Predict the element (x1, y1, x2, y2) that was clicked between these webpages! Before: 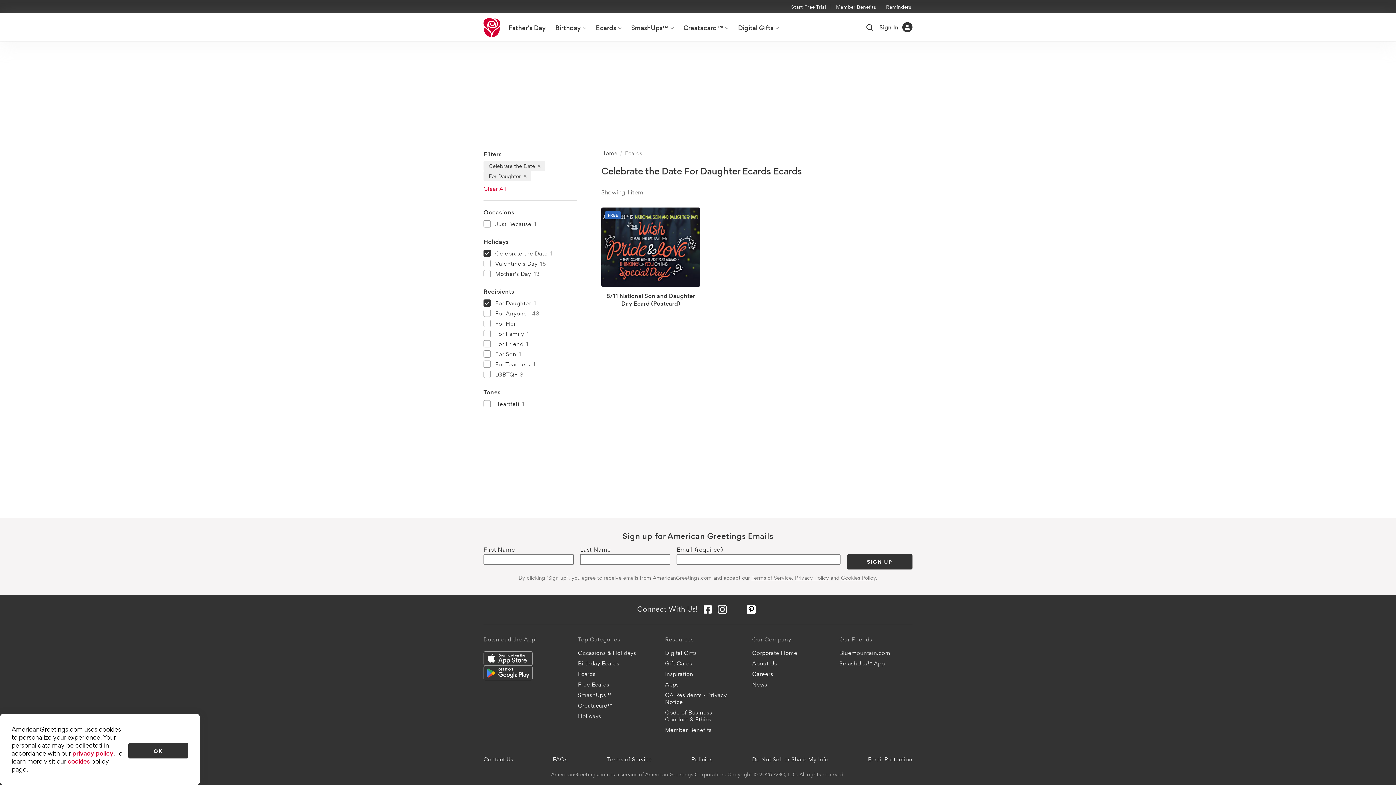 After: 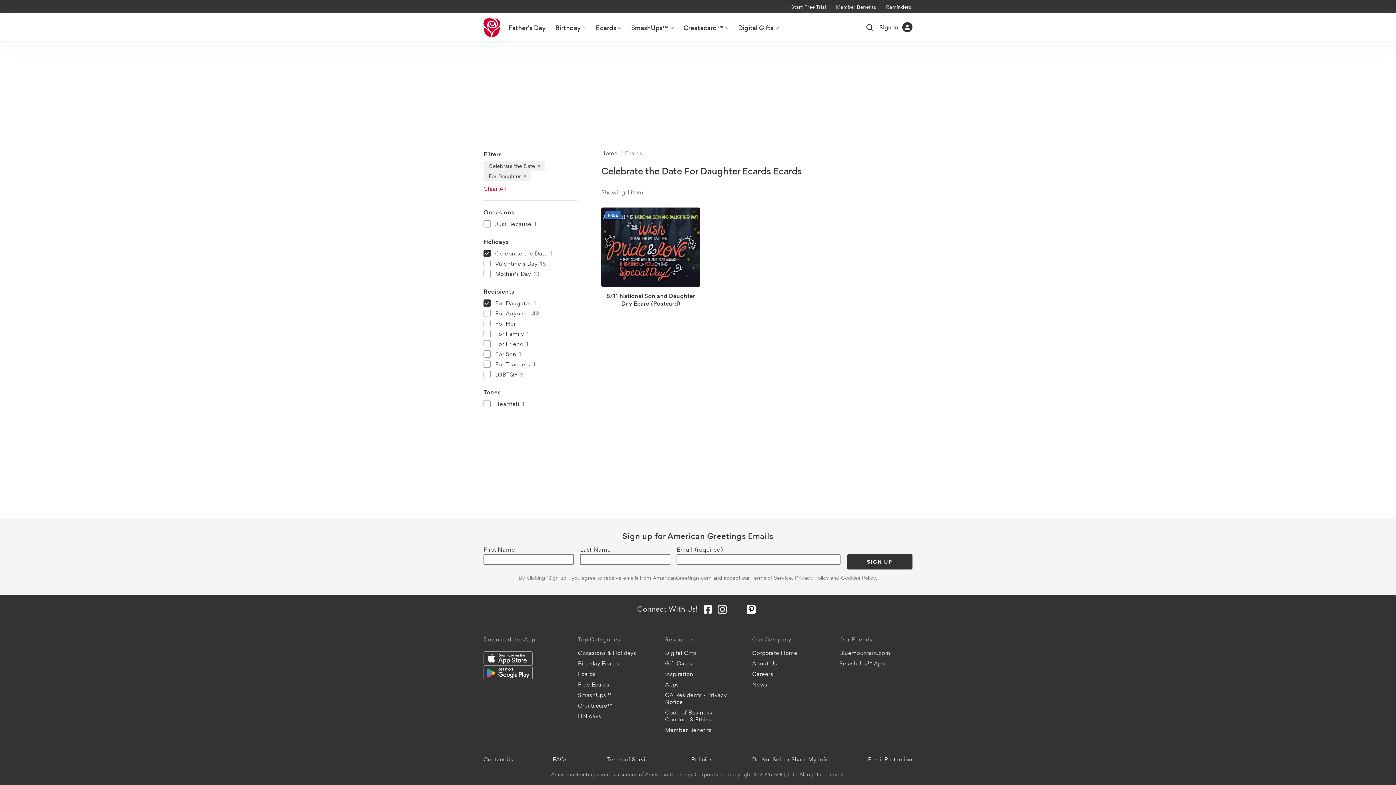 Action: label: agree to AmericanGreetings.com use of cookies bbox: (128, 743, 188, 758)